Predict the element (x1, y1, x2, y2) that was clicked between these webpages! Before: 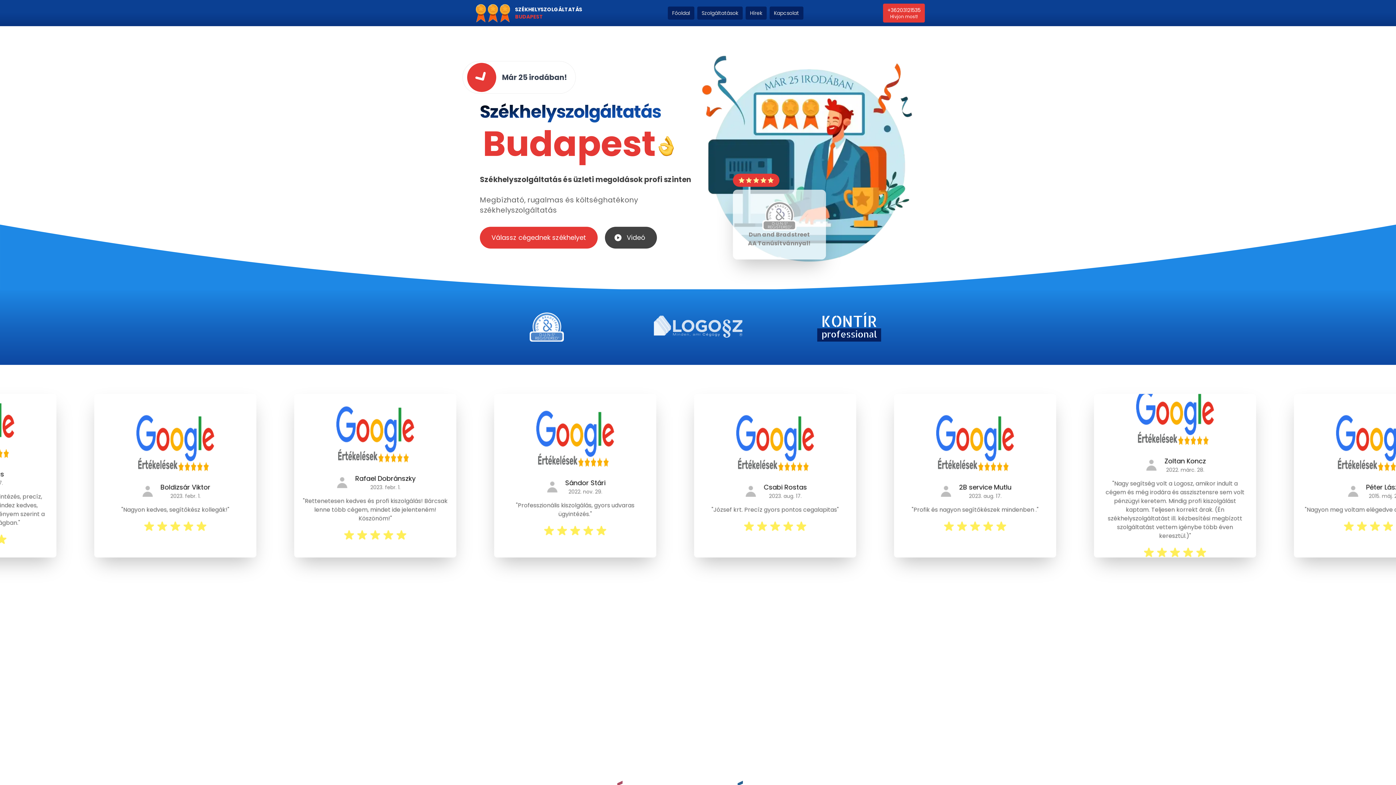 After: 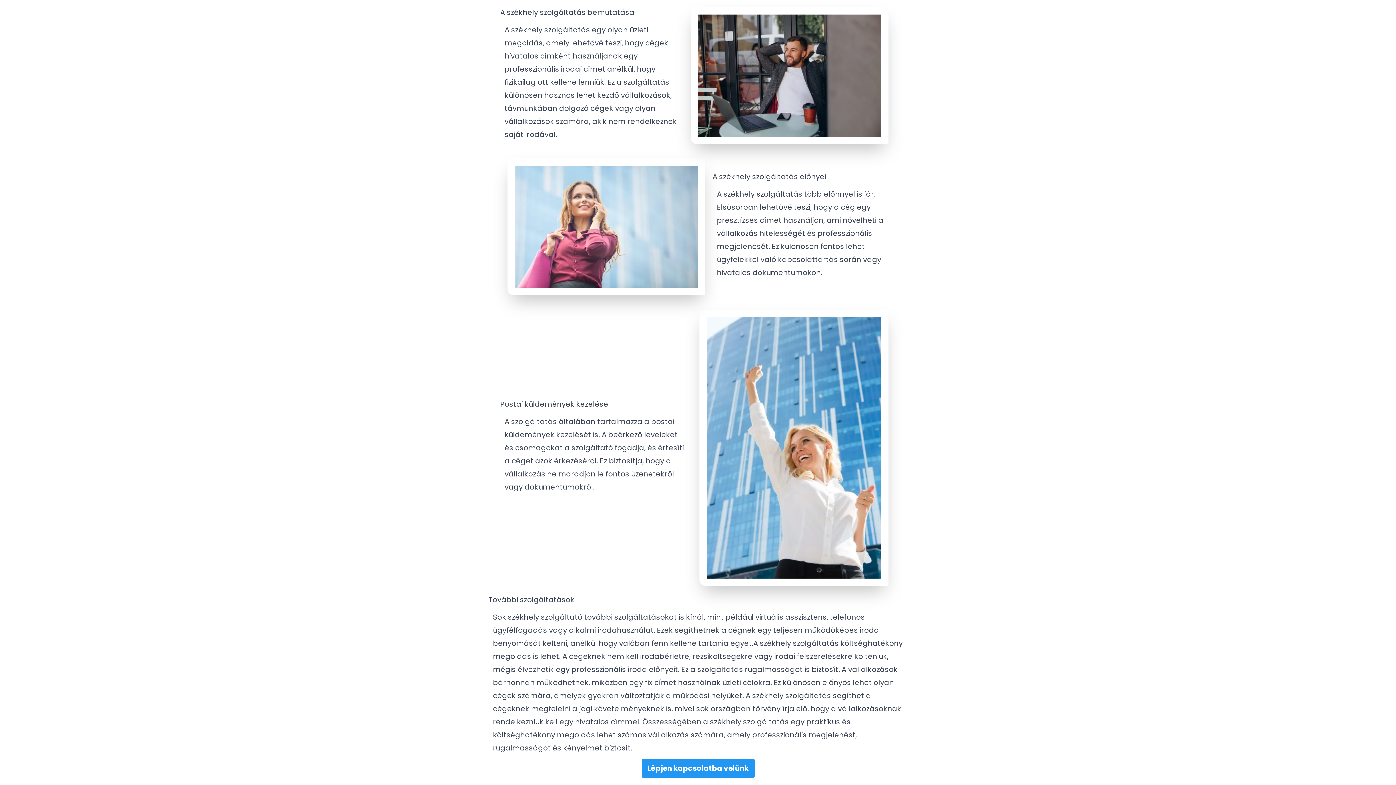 Action: label: Szolgáltatások bbox: (697, 6, 742, 19)